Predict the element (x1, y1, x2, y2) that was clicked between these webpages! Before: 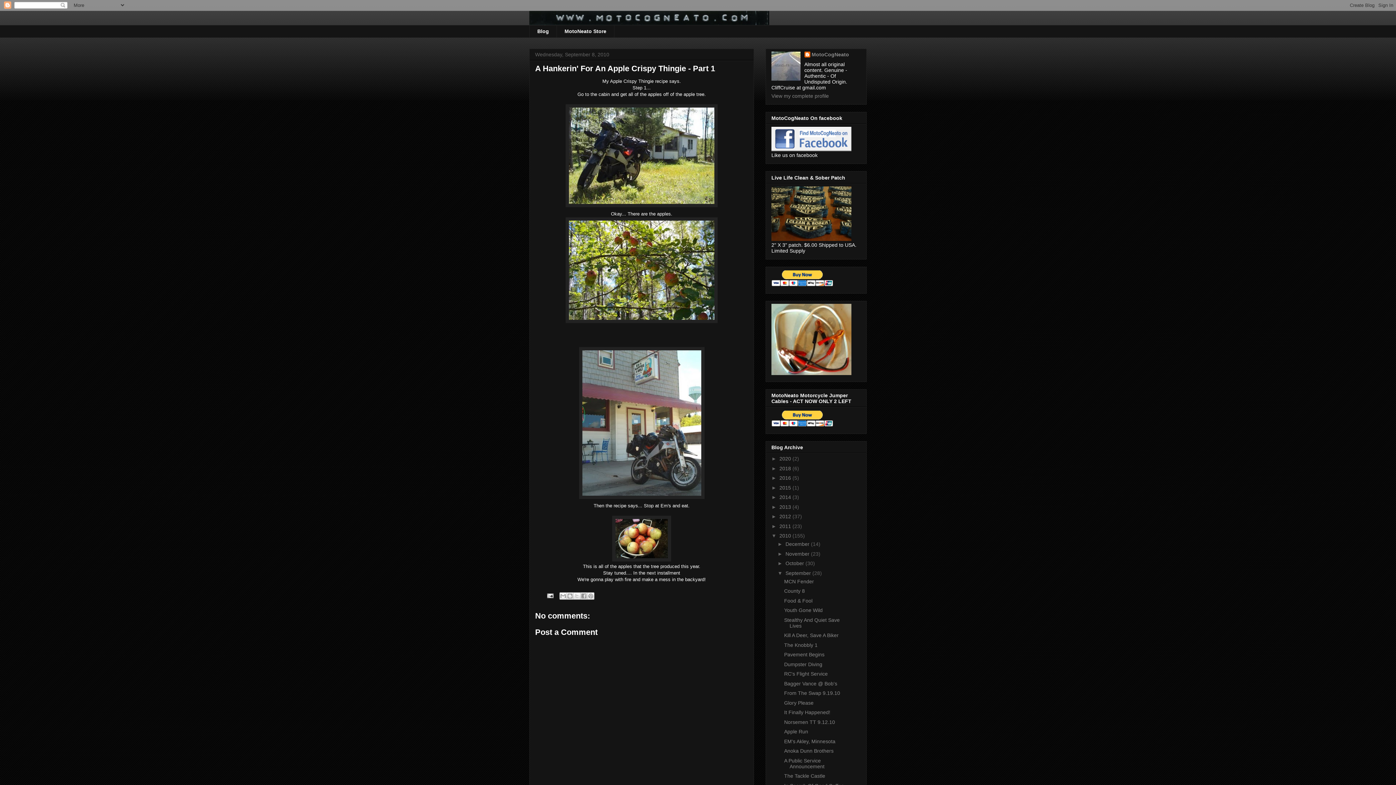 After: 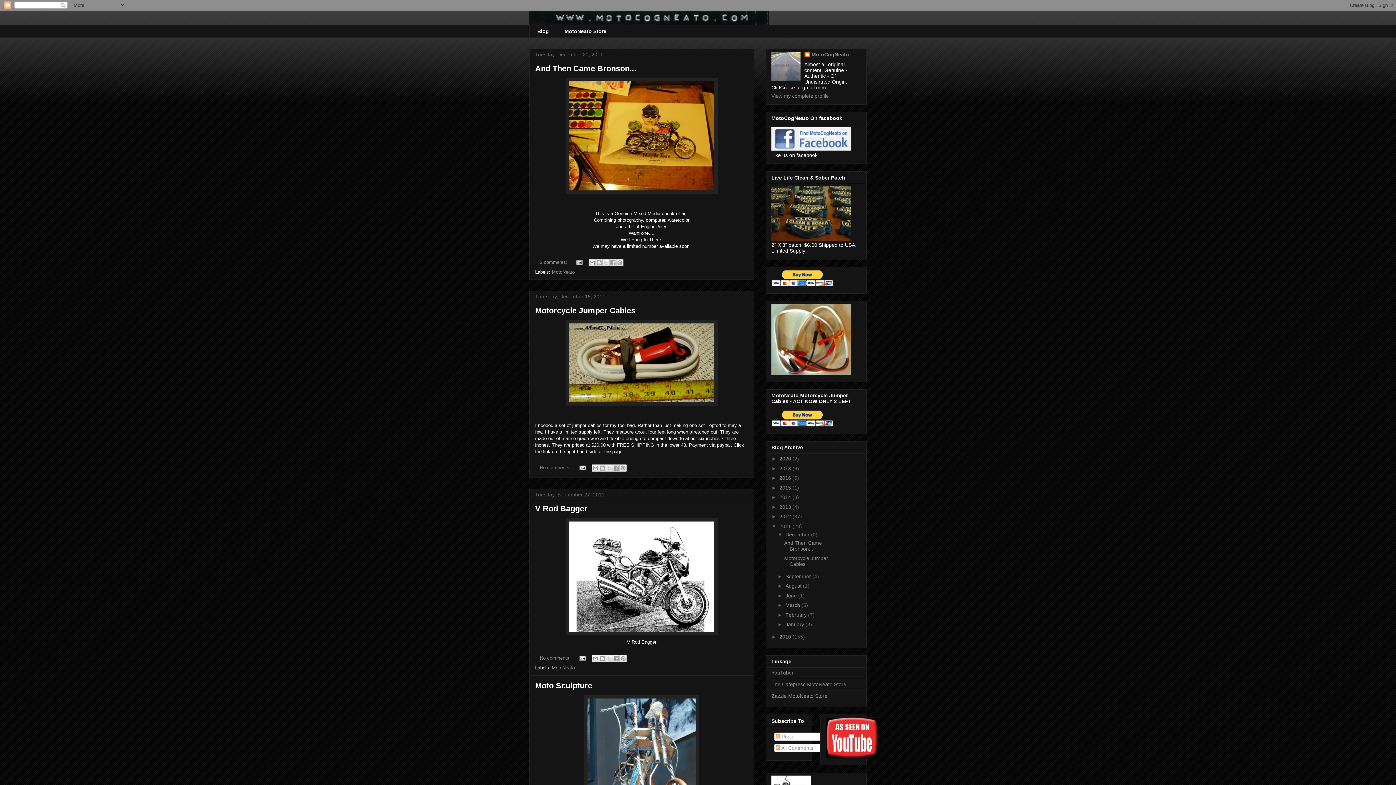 Action: bbox: (779, 523, 792, 529) label: 2011 